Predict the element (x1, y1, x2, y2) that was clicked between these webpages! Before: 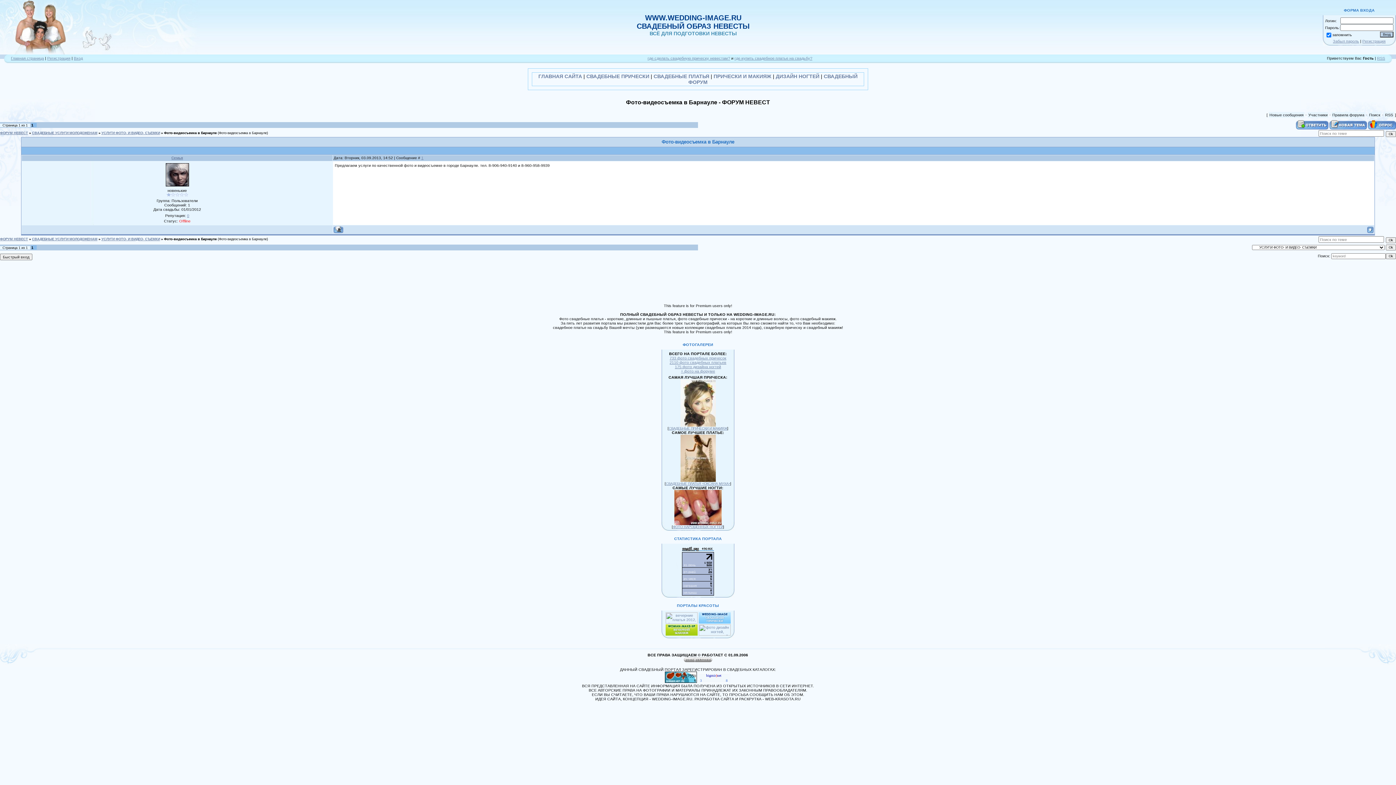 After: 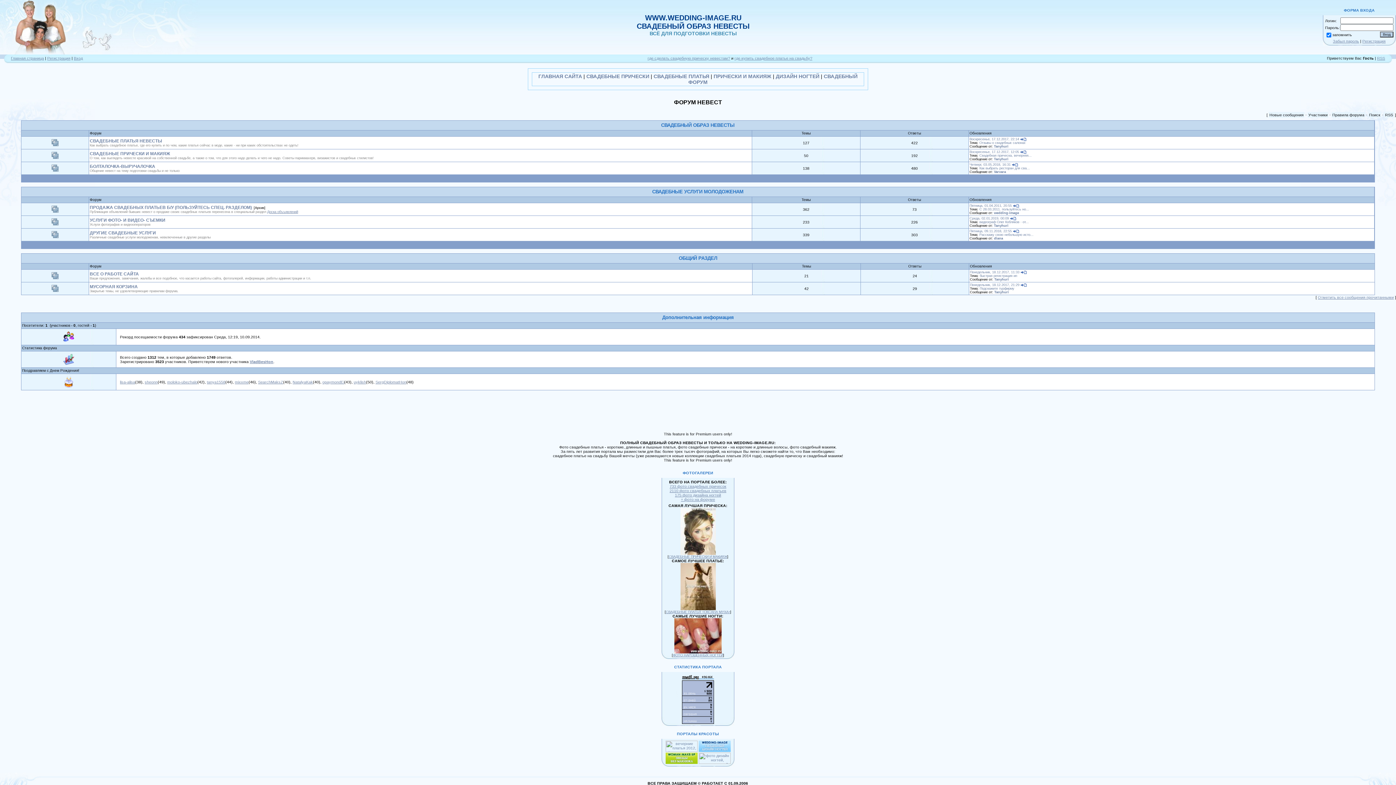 Action: bbox: (0, 131, 28, 135) label: ФОРУМ НЕВЕСТ